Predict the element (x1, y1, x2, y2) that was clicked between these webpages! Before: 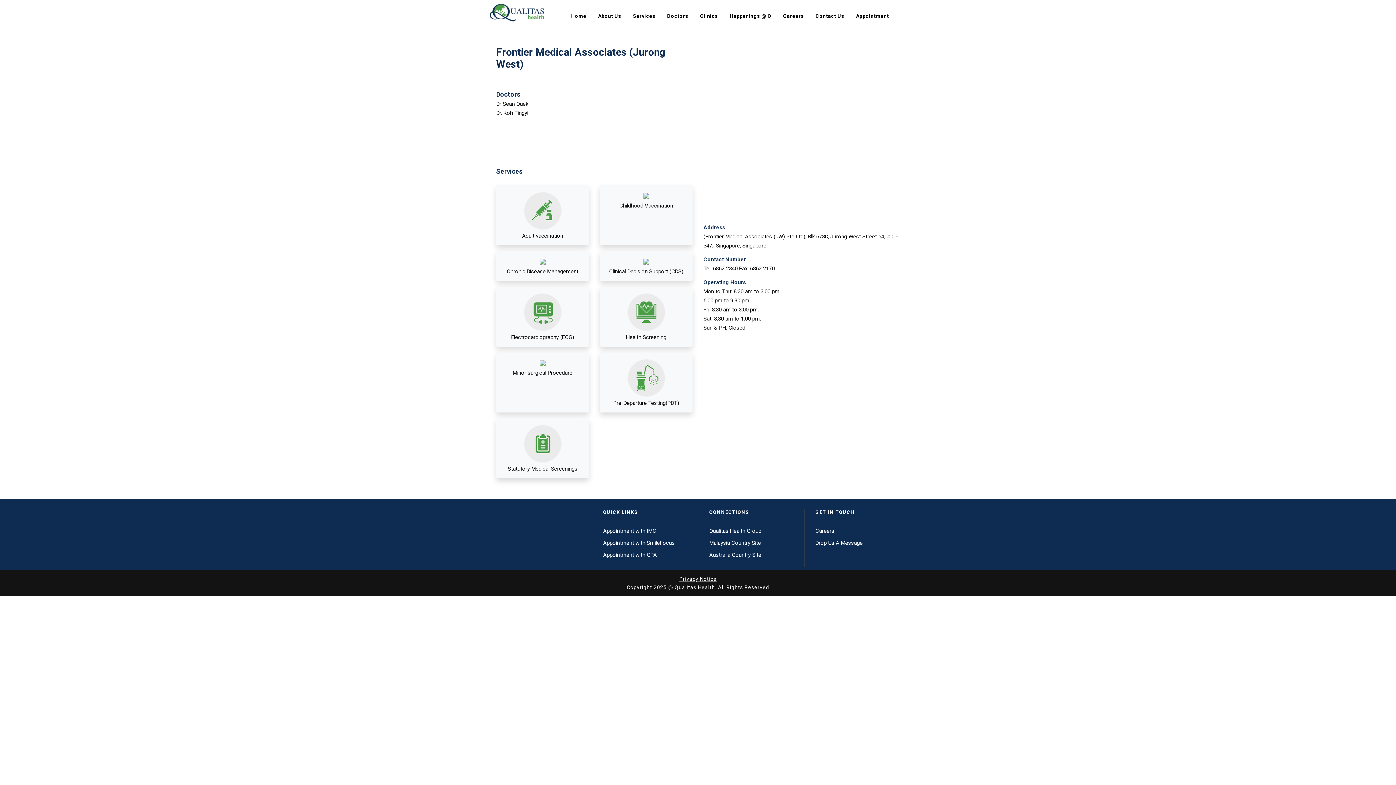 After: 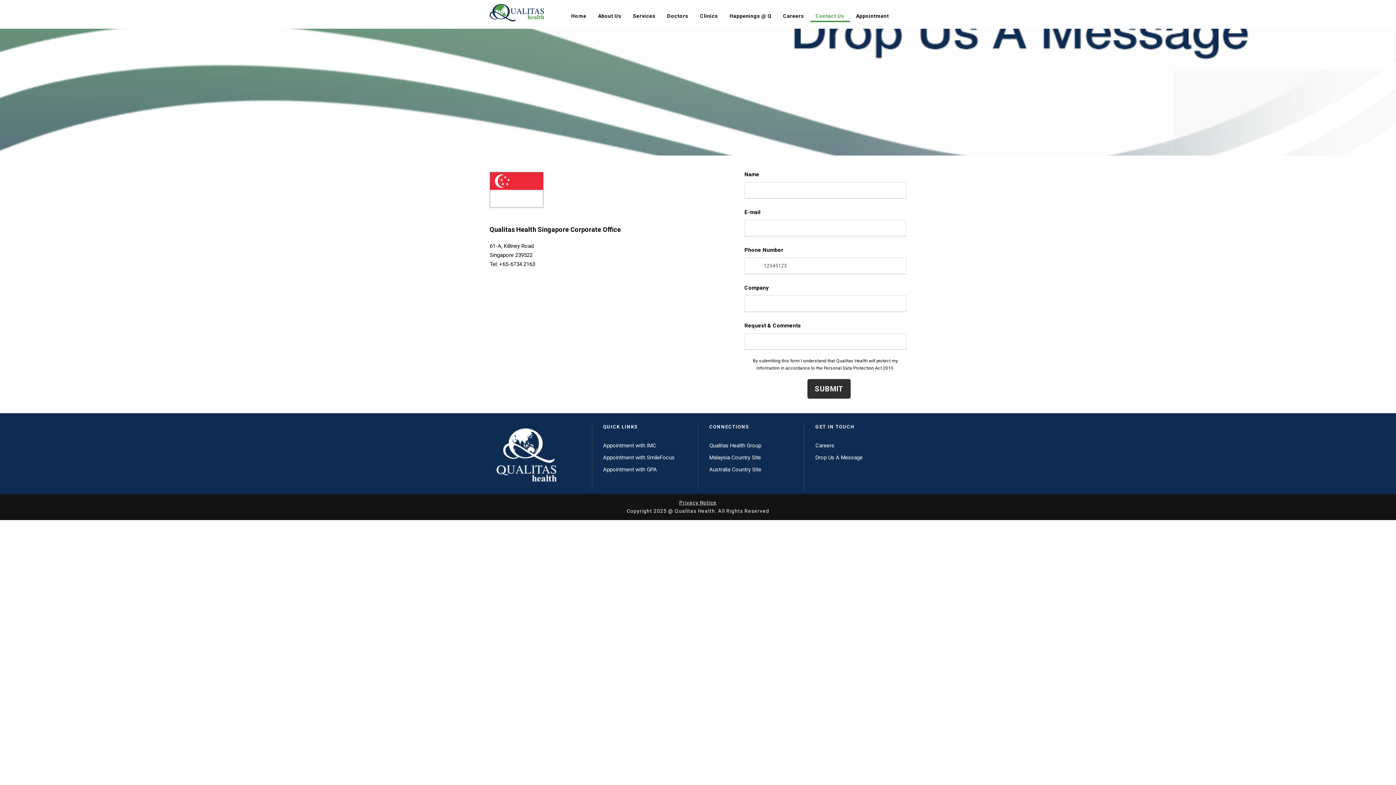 Action: label: Drop Us A Message bbox: (815, 539, 862, 546)